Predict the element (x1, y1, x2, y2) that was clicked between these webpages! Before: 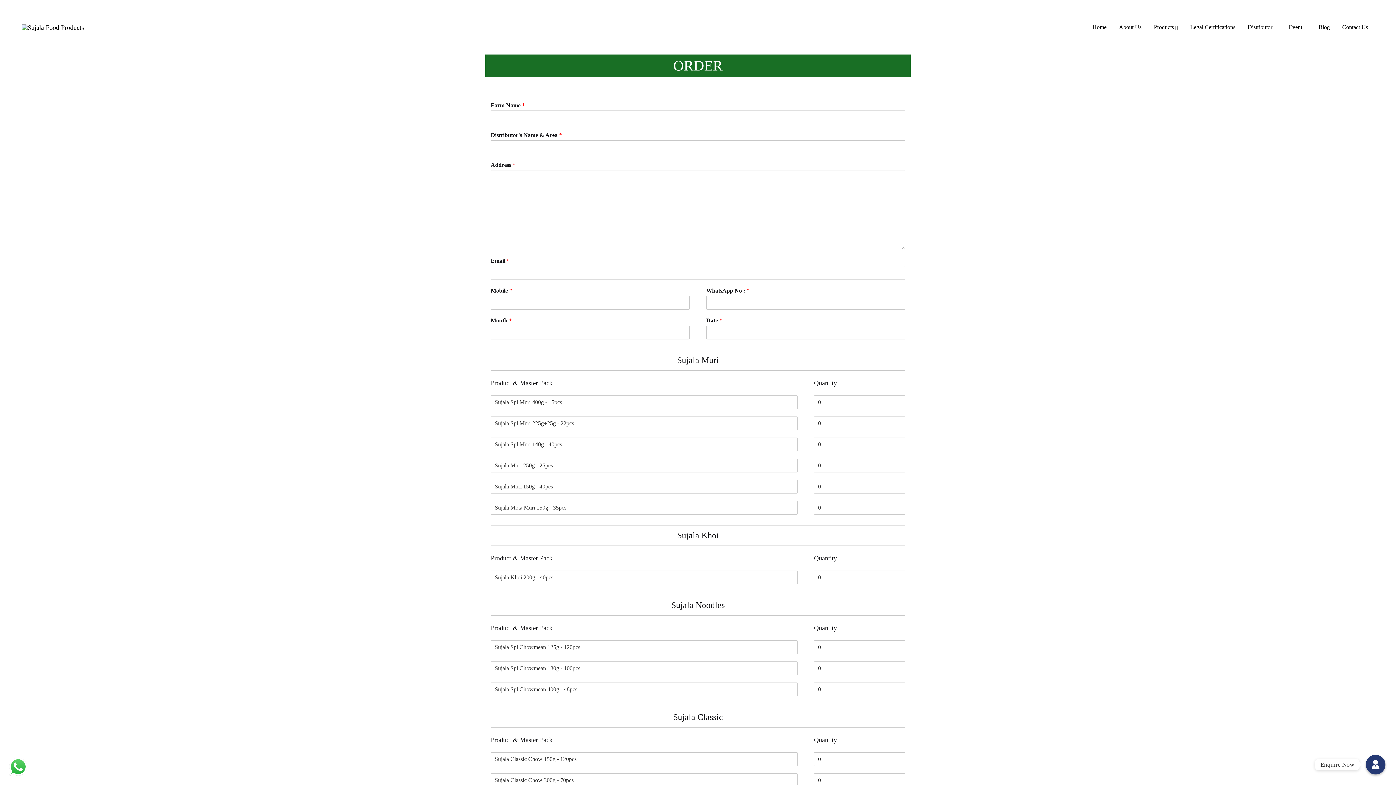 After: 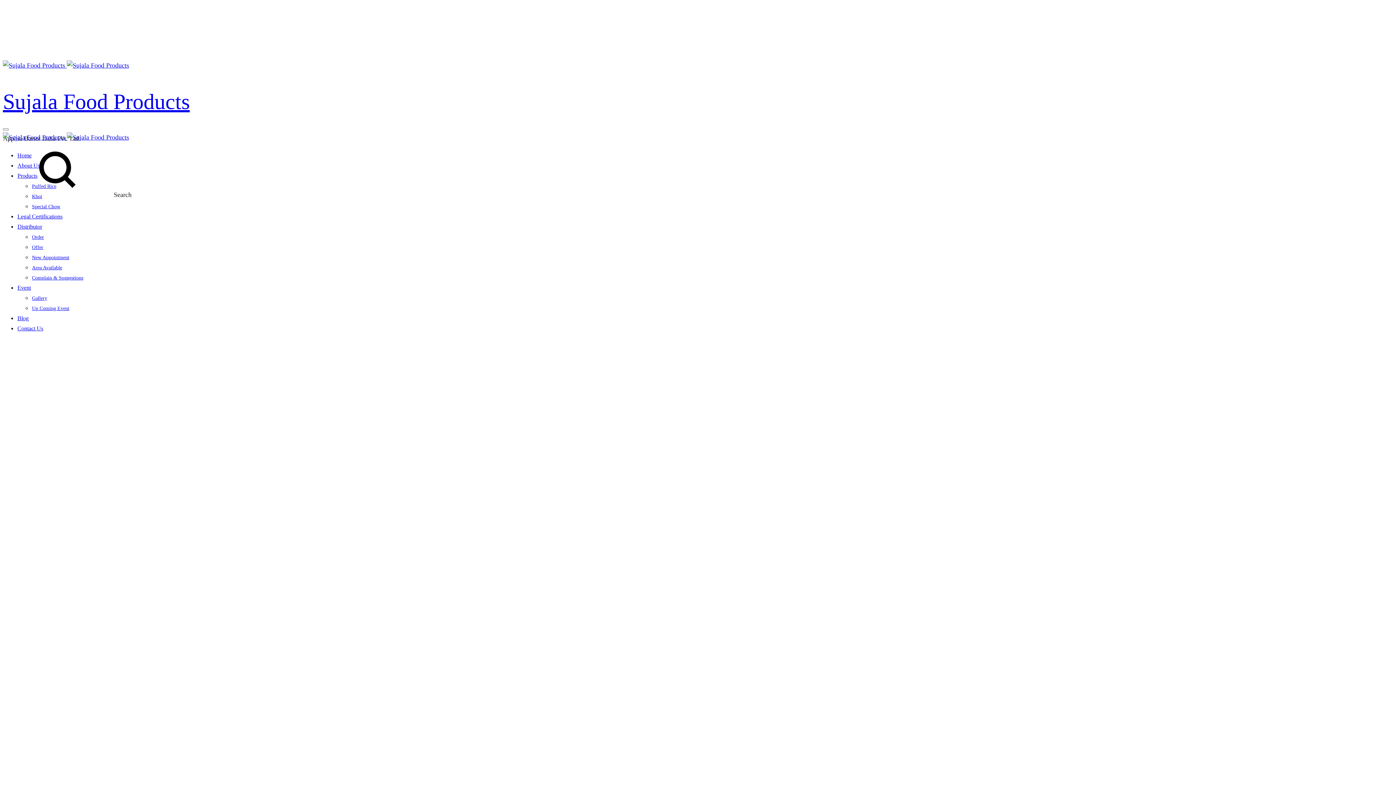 Action: bbox: (21, 23, 84, 30)